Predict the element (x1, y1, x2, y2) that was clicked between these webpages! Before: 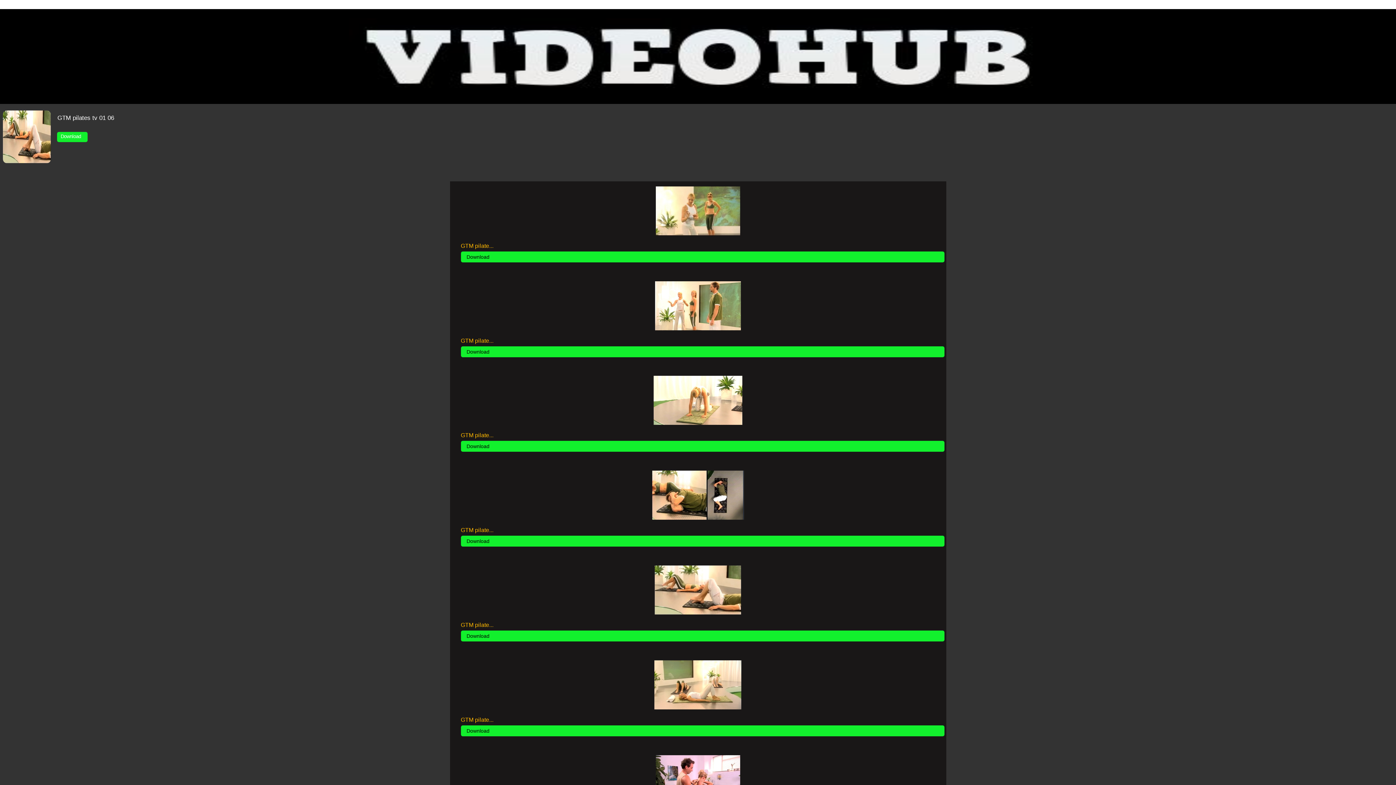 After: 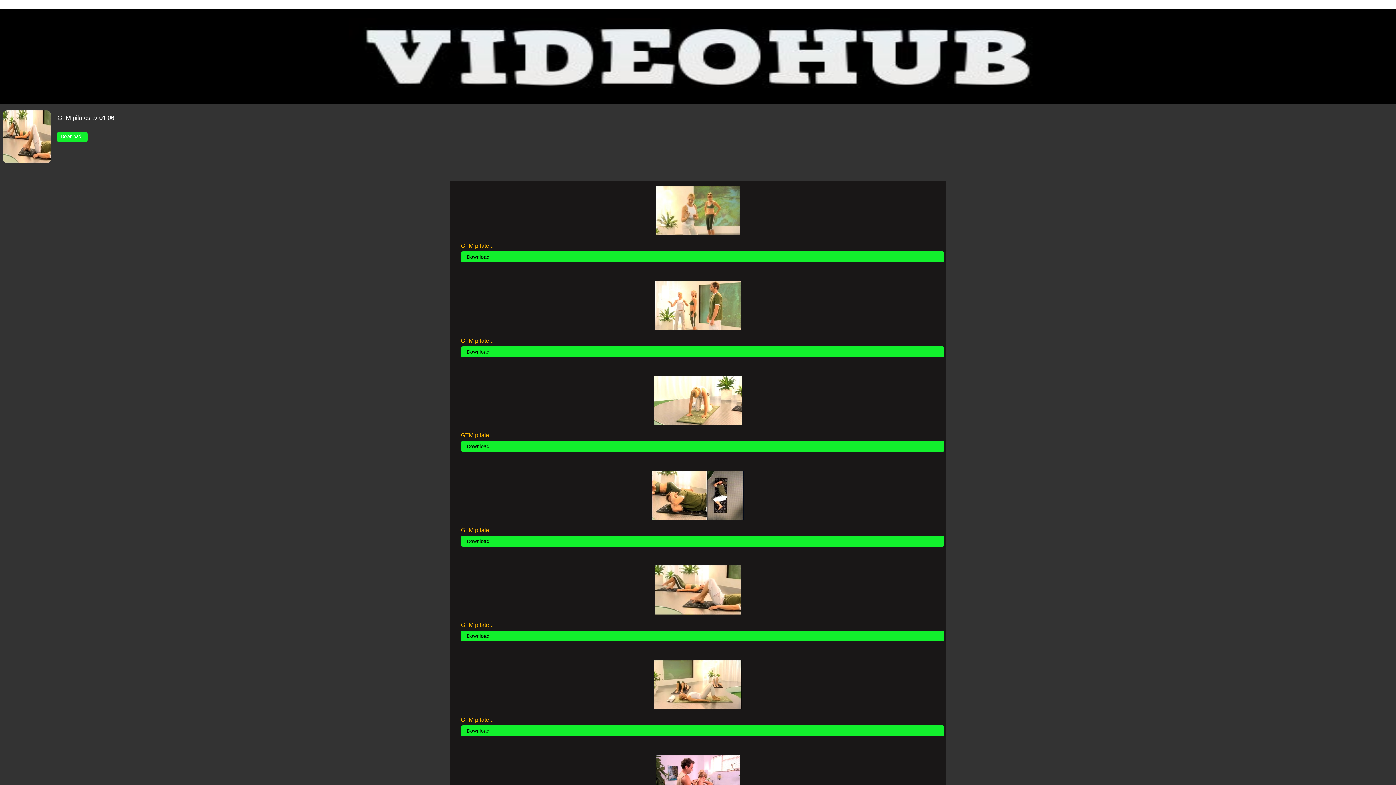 Action: bbox: (2, 110, 50, 163)